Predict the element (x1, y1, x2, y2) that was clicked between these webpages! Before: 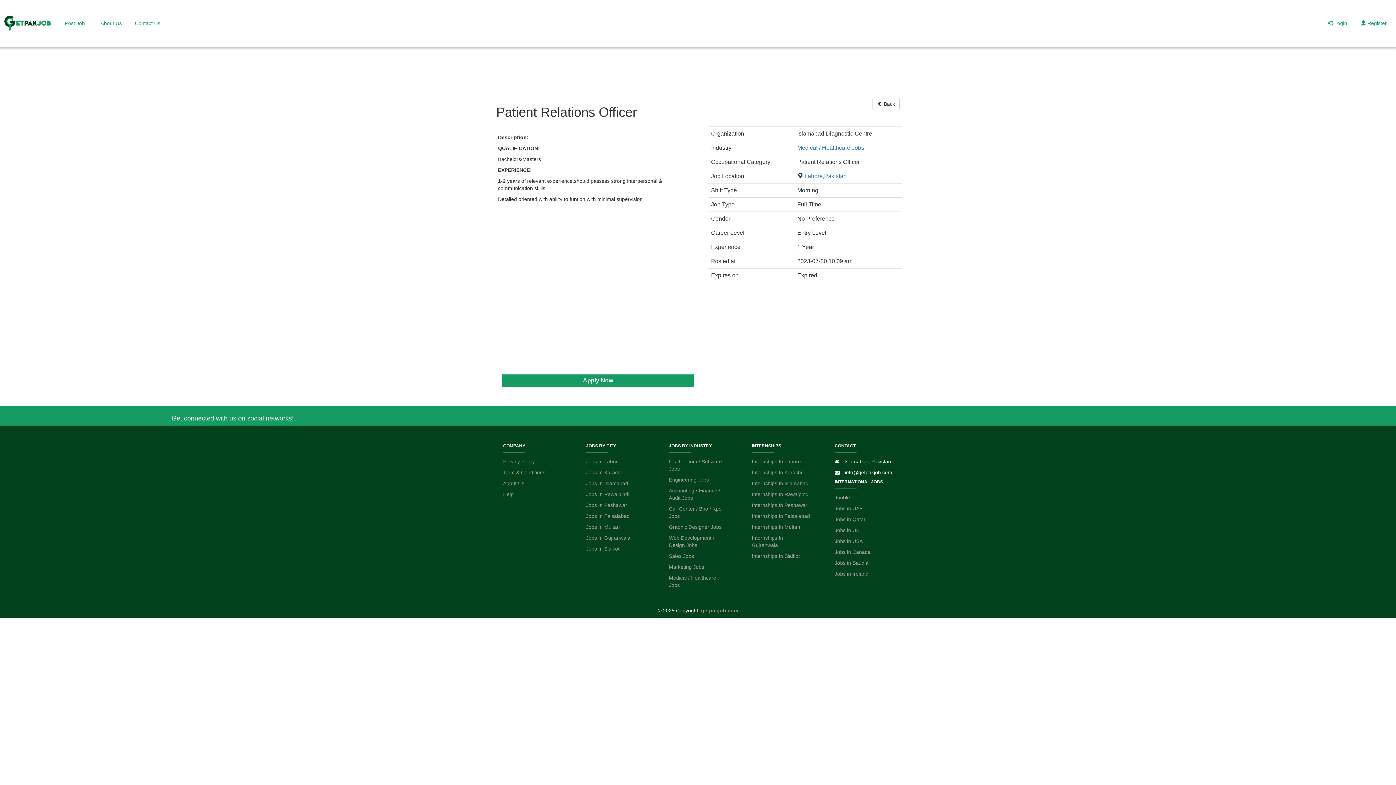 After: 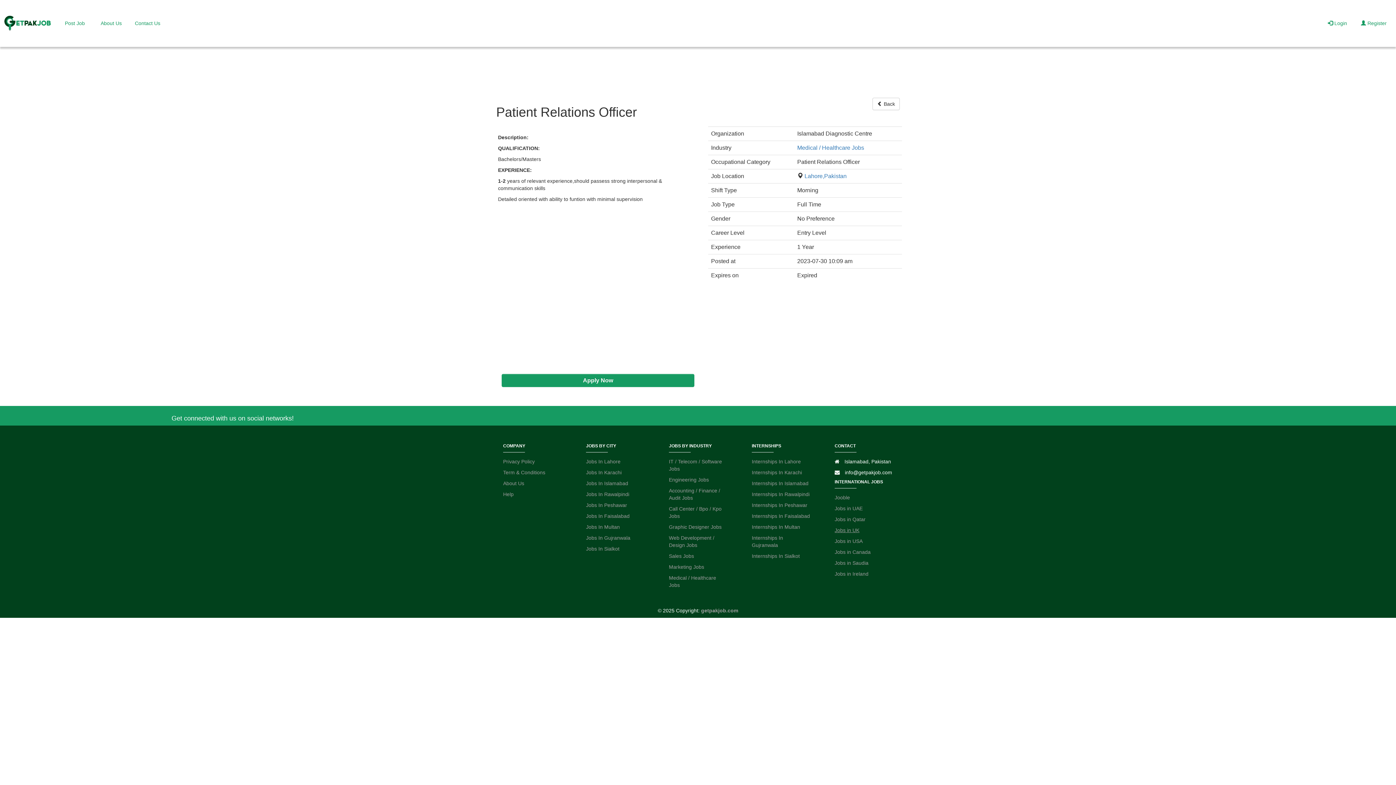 Action: label: Jobs in UK bbox: (834, 527, 859, 533)